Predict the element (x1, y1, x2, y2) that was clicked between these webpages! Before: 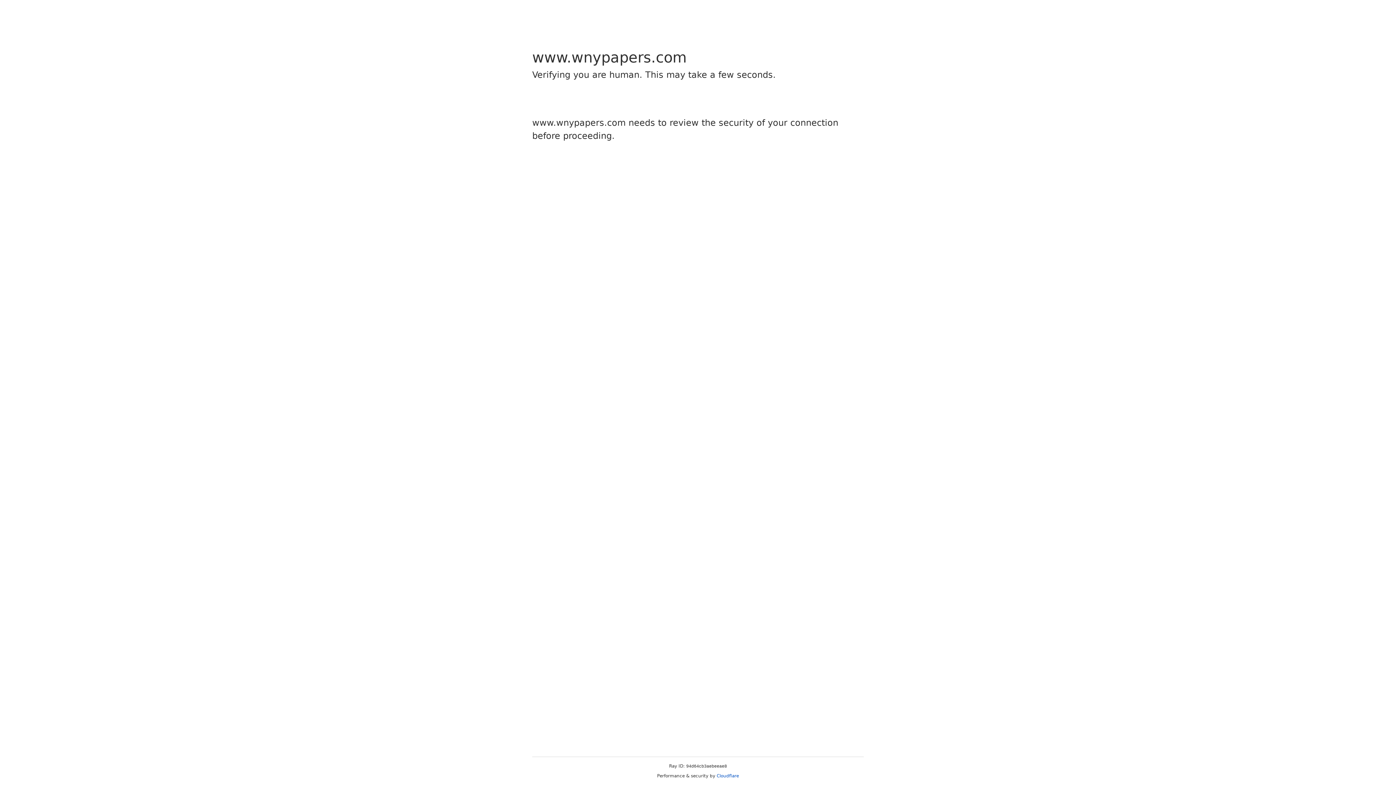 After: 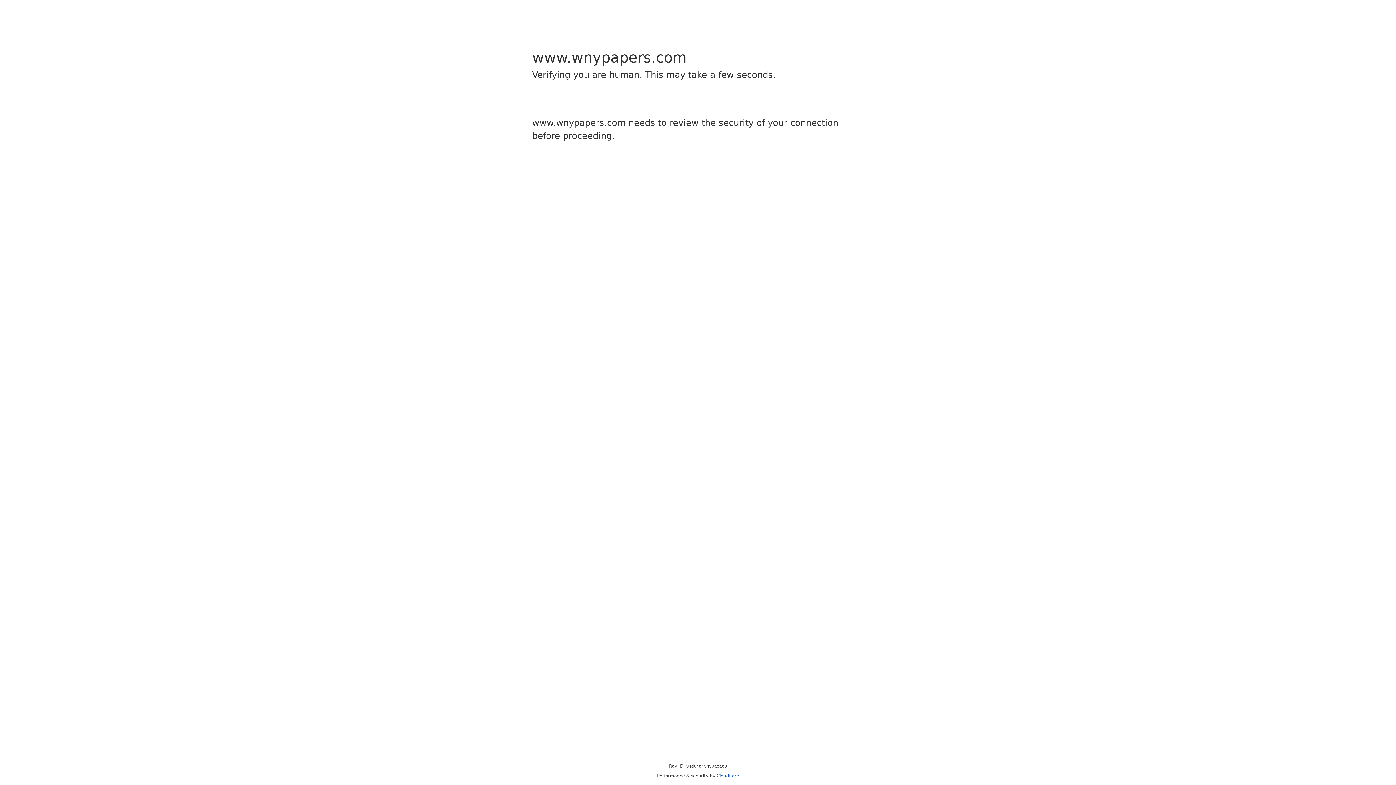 Action: label: Cloudflare bbox: (716, 773, 739, 778)